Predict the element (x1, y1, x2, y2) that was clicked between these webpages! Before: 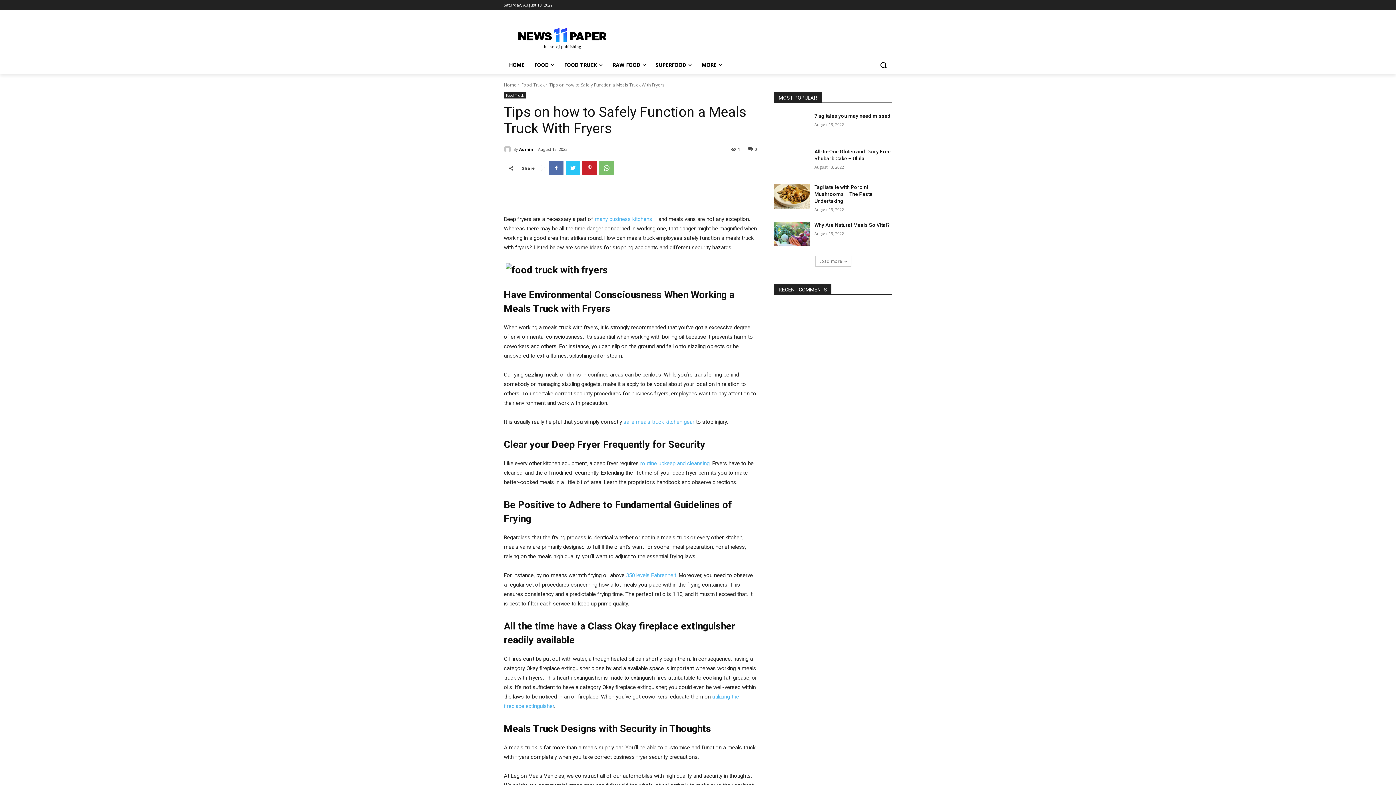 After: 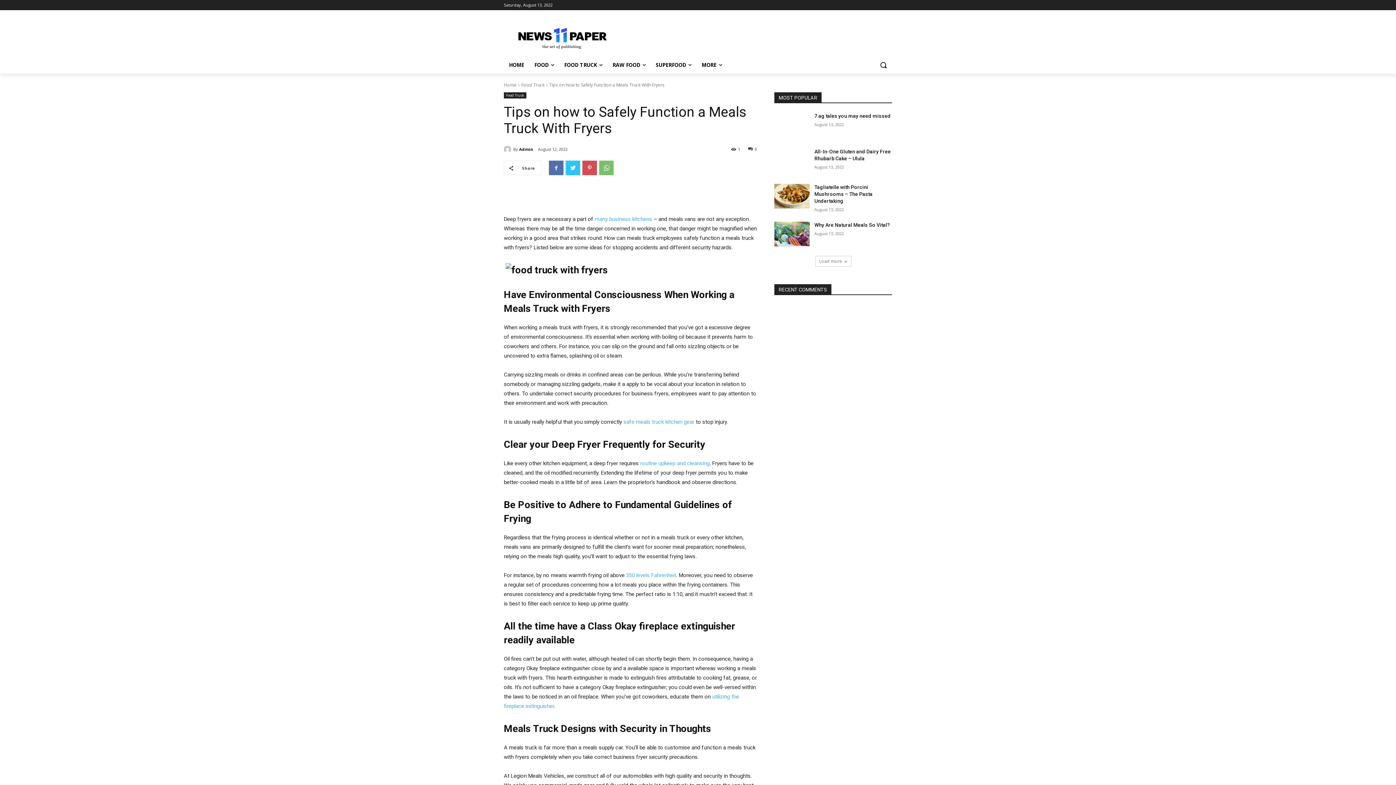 Action: bbox: (582, 160, 597, 175)